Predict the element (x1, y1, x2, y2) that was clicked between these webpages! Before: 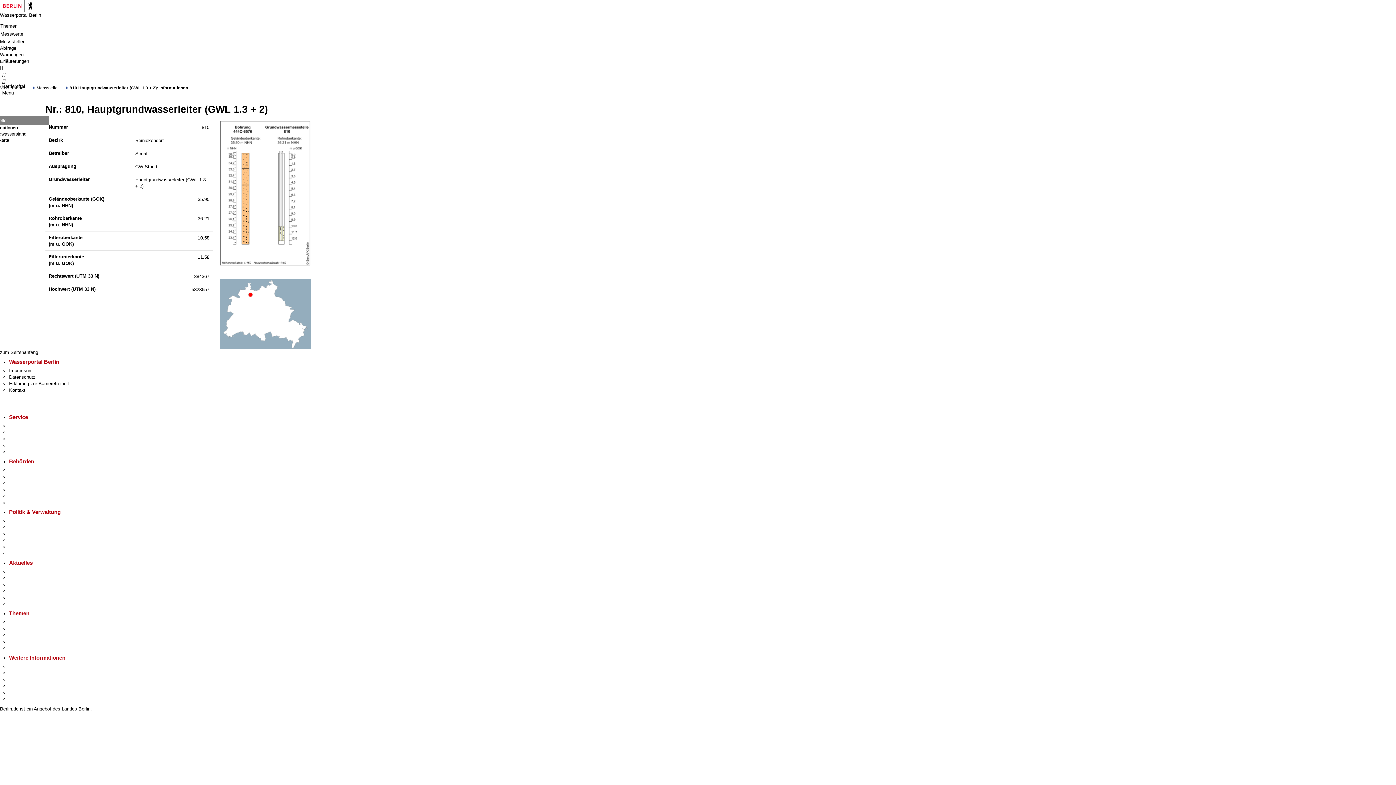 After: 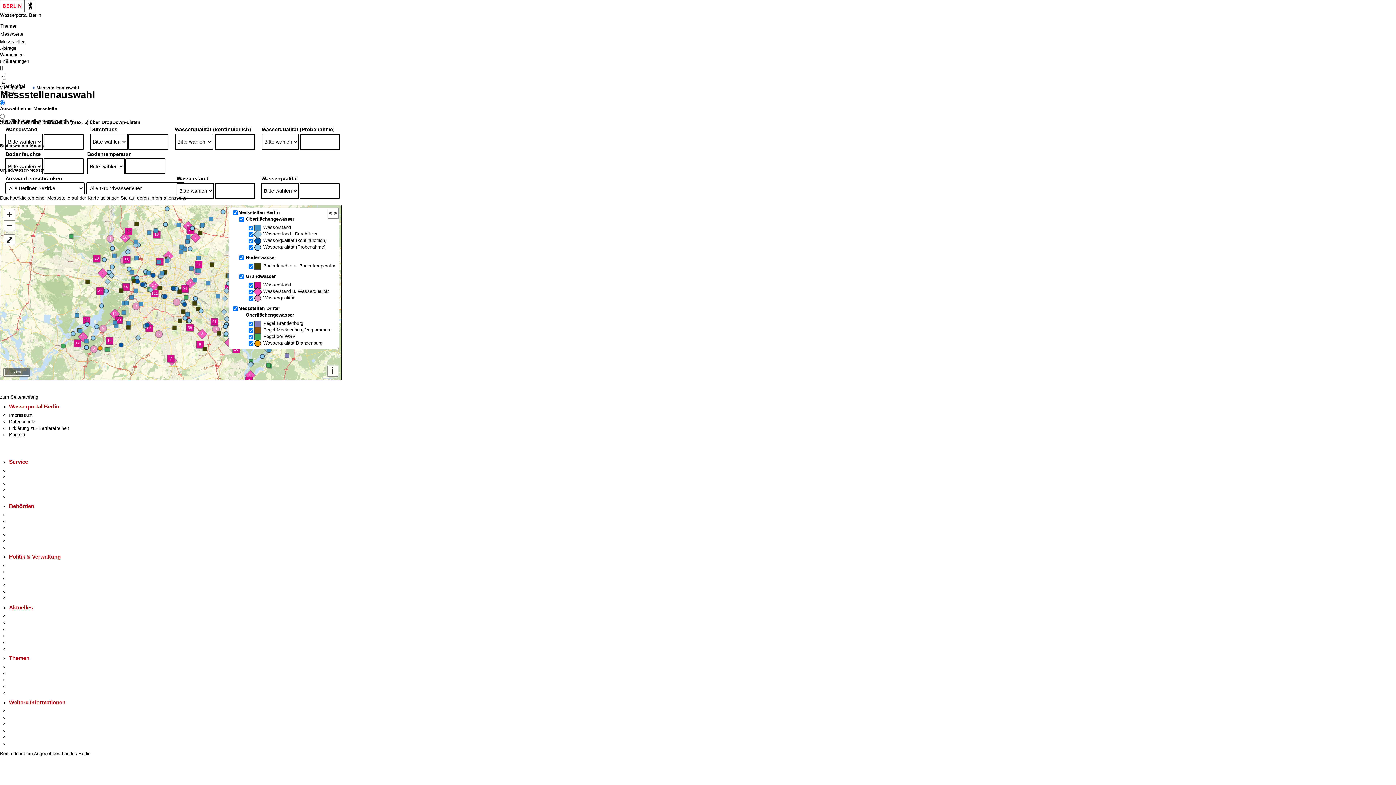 Action: label: Messstellen bbox: (0, 38, 1396, 44)